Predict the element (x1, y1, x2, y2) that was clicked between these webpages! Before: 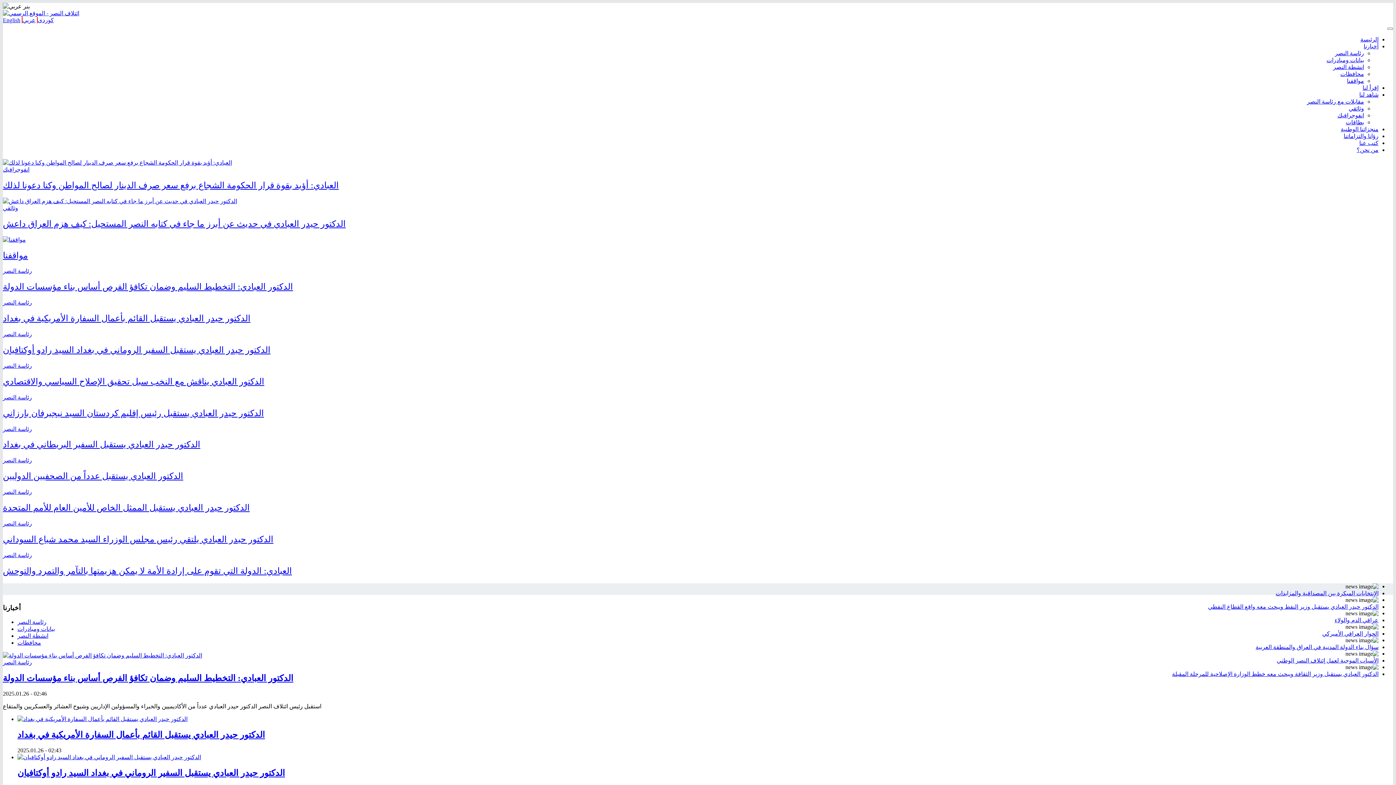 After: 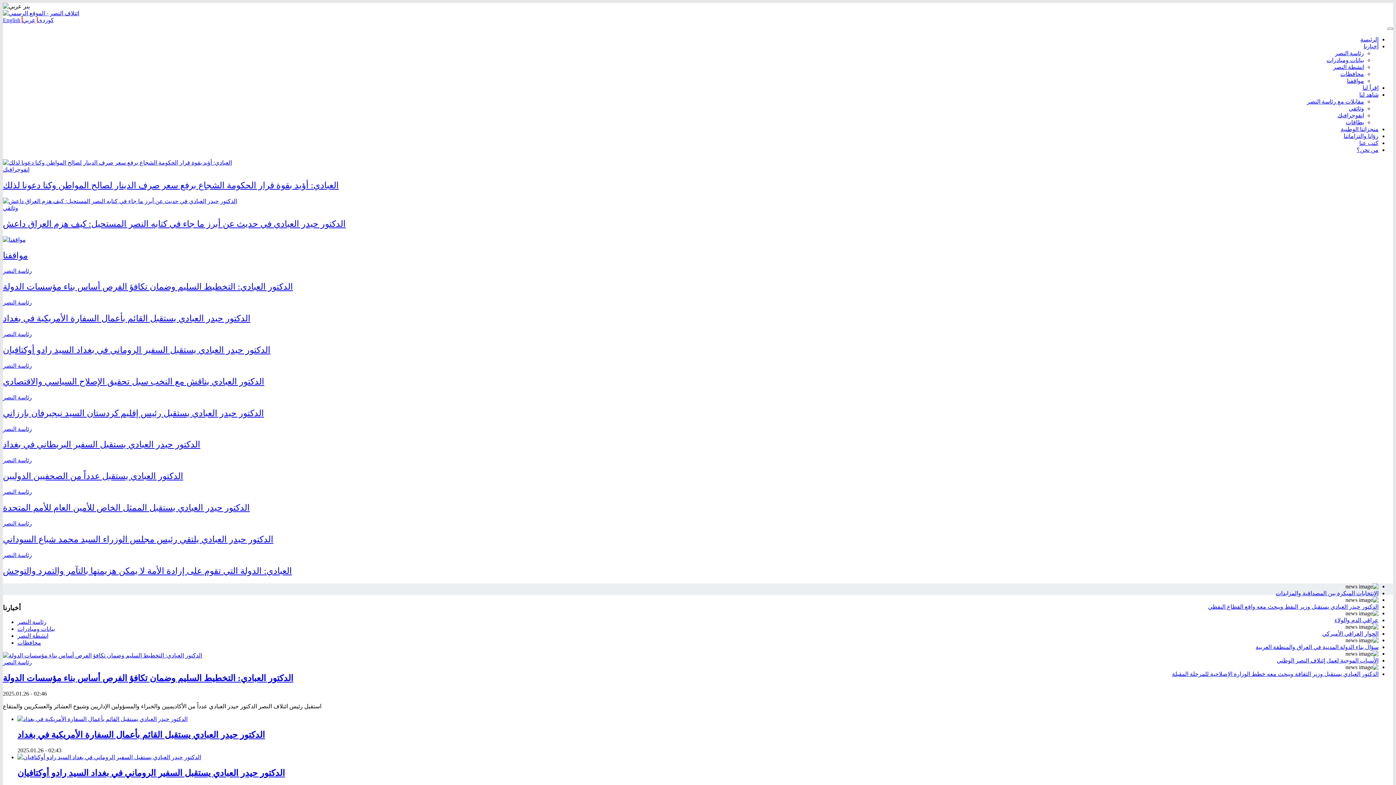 Action: bbox: (17, 754, 201, 760)